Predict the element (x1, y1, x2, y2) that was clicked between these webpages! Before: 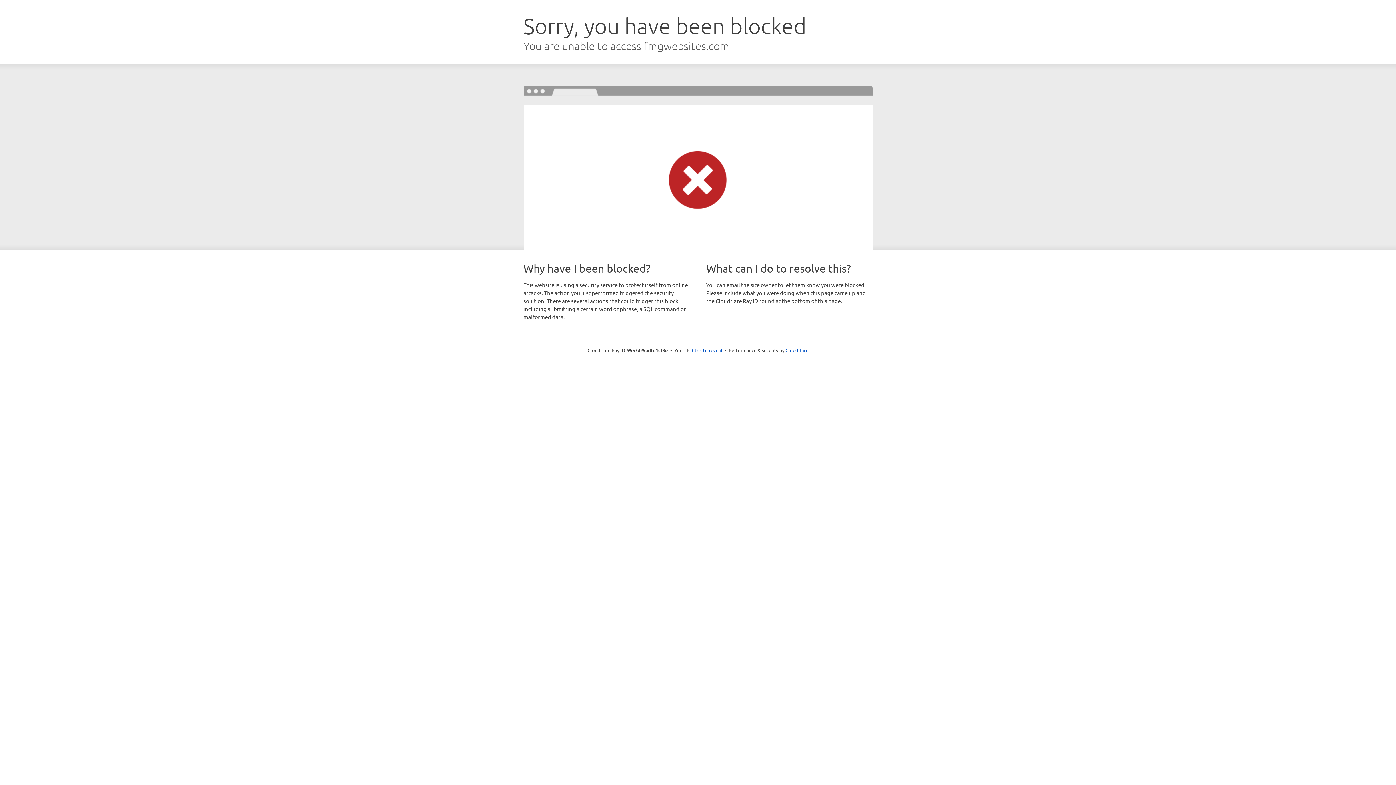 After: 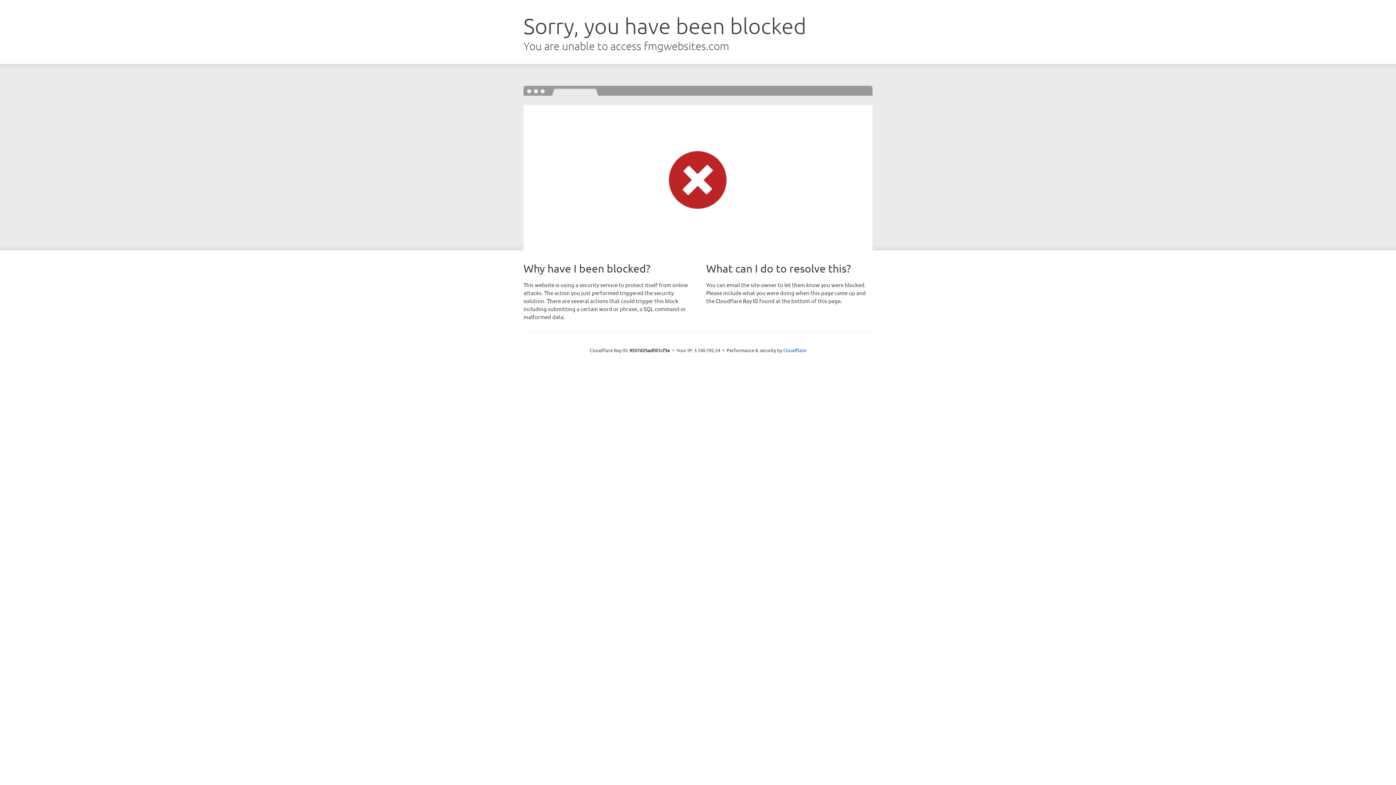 Action: label: Click to reveal bbox: (692, 346, 722, 353)